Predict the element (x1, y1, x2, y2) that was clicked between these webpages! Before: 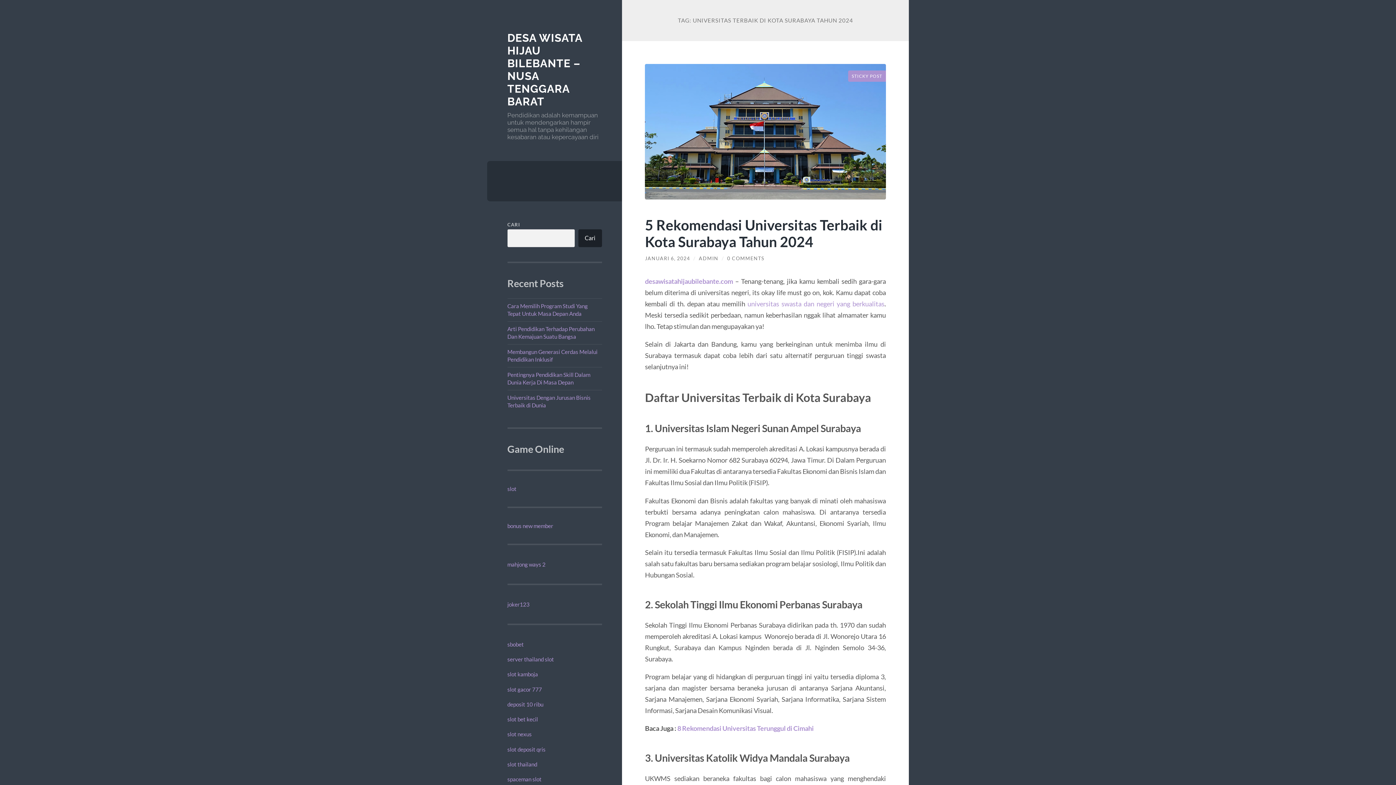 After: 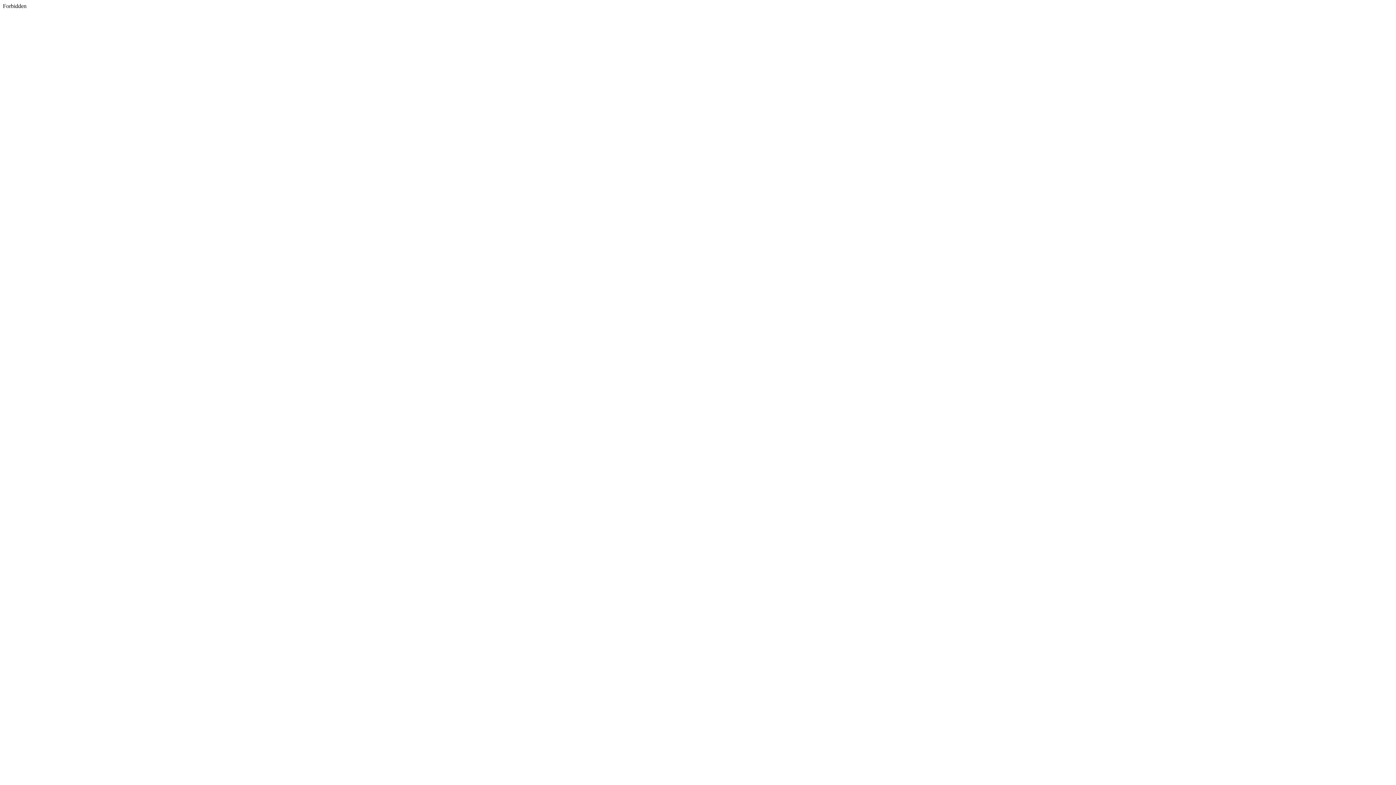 Action: label: slot nexus bbox: (507, 731, 531, 737)